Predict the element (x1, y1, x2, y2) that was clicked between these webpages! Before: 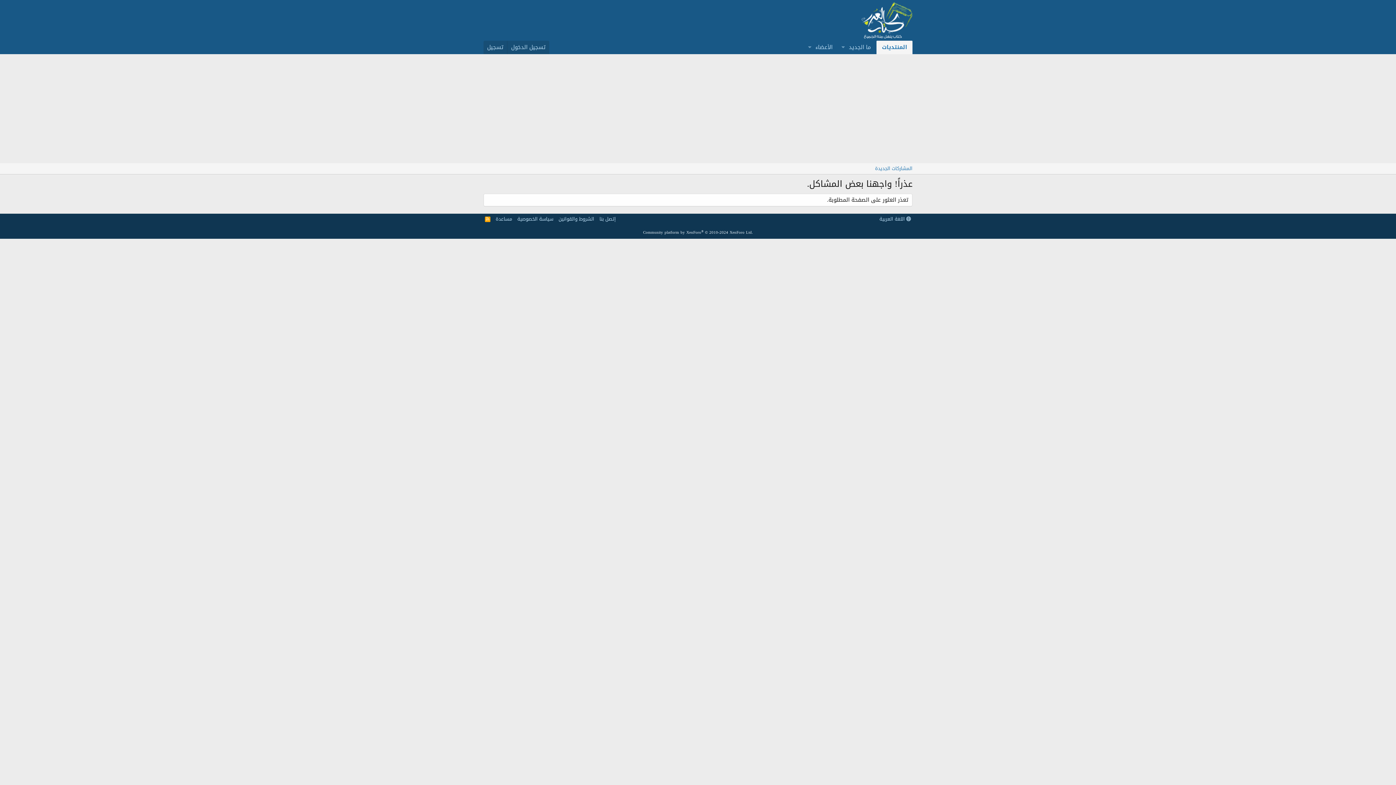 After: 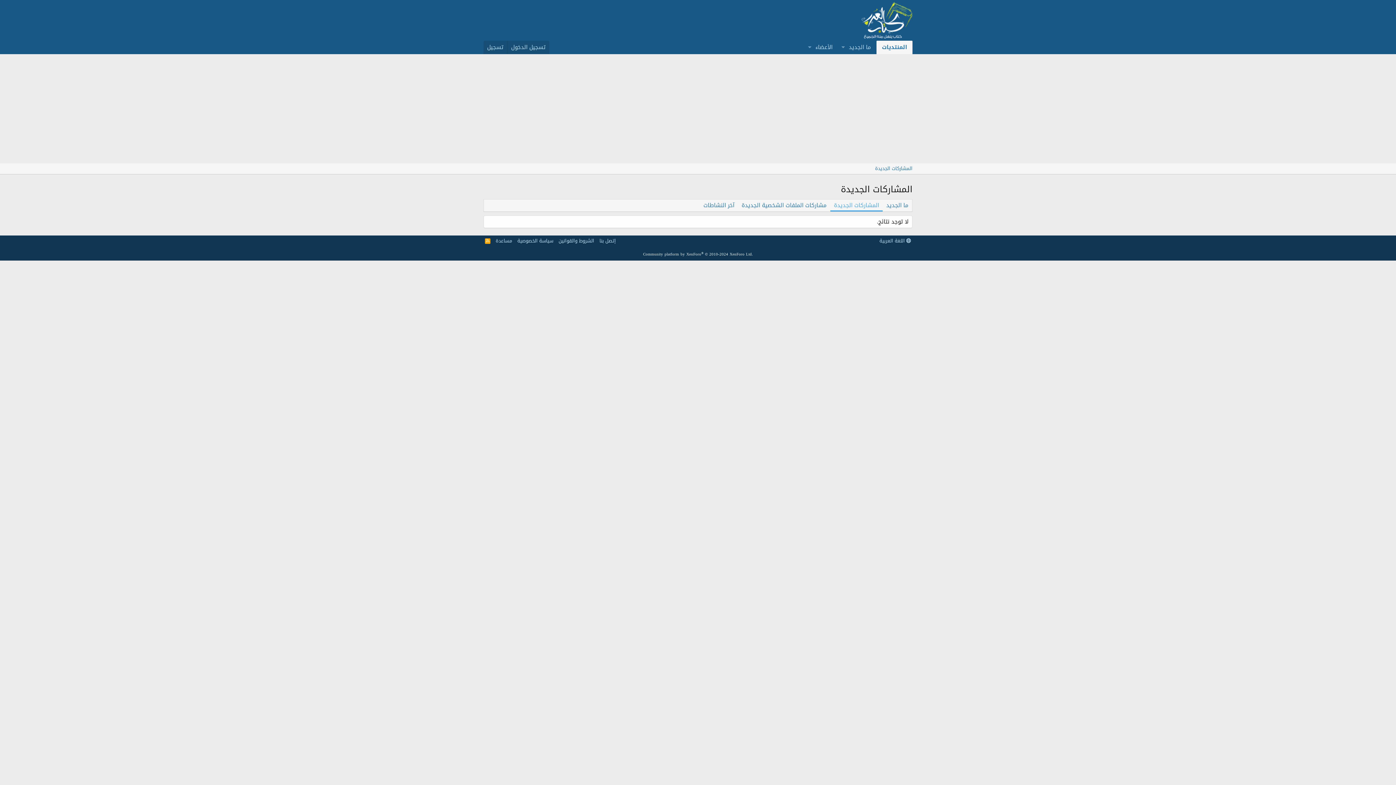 Action: bbox: (872, 163, 915, 174) label: المشاركات الجديدة